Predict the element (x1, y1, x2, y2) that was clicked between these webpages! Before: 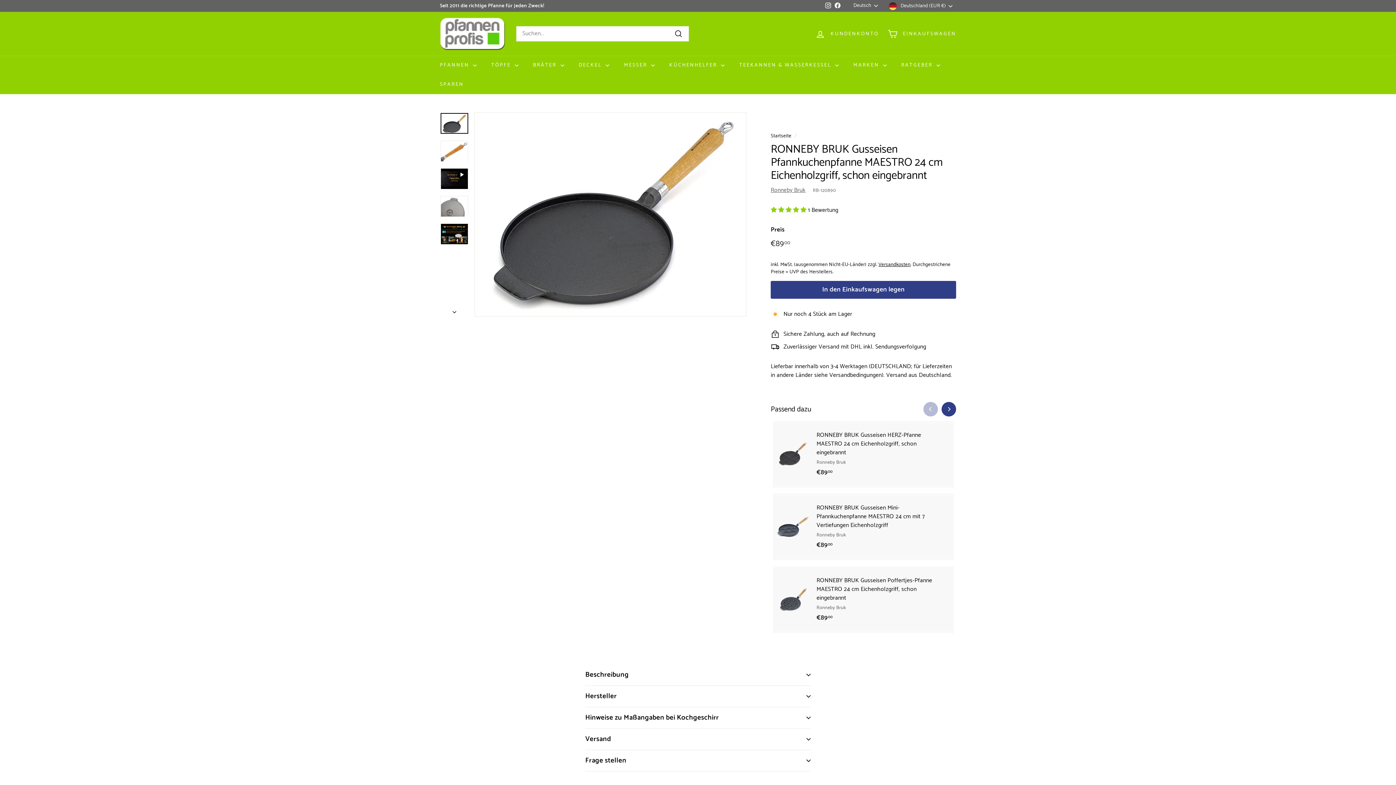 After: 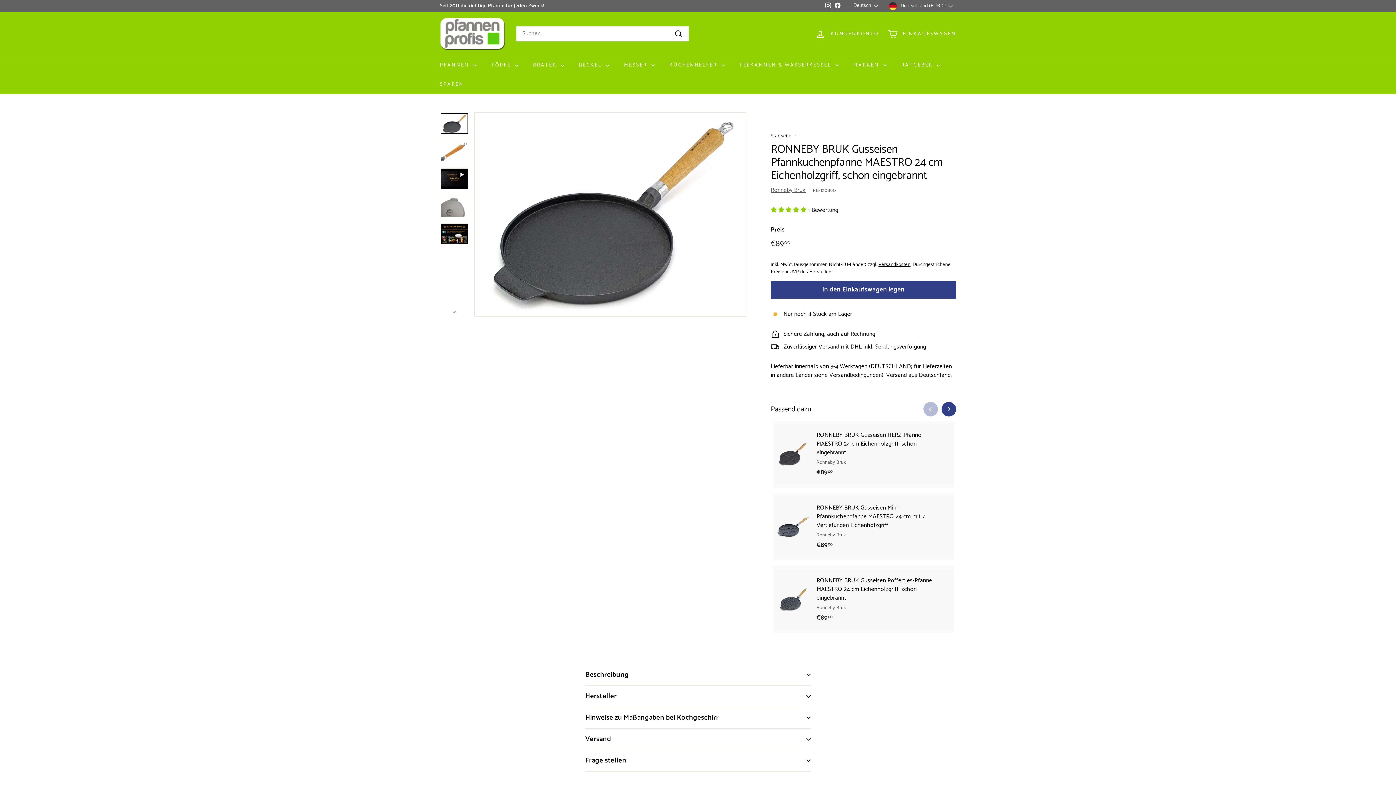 Action: bbox: (833, 0, 842, 11) label: Facebook